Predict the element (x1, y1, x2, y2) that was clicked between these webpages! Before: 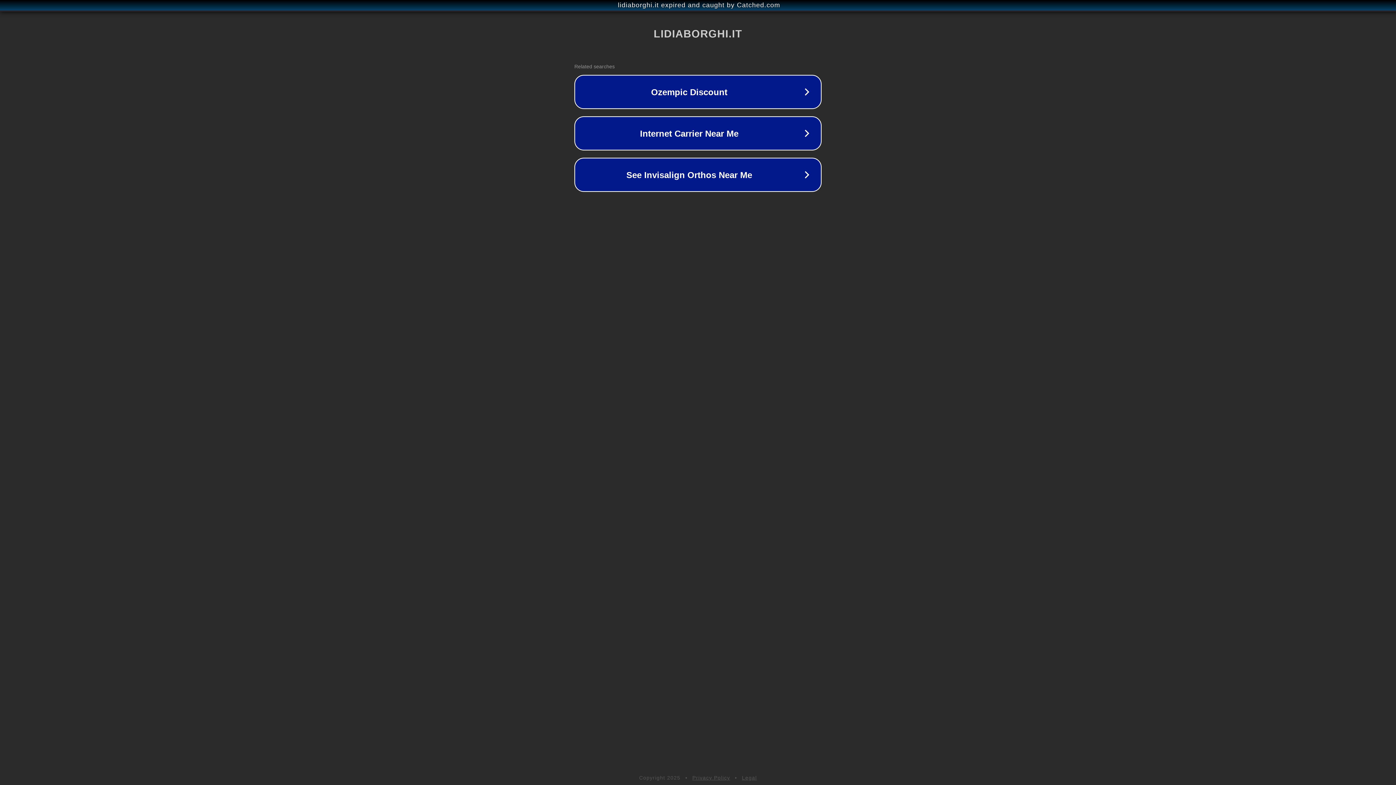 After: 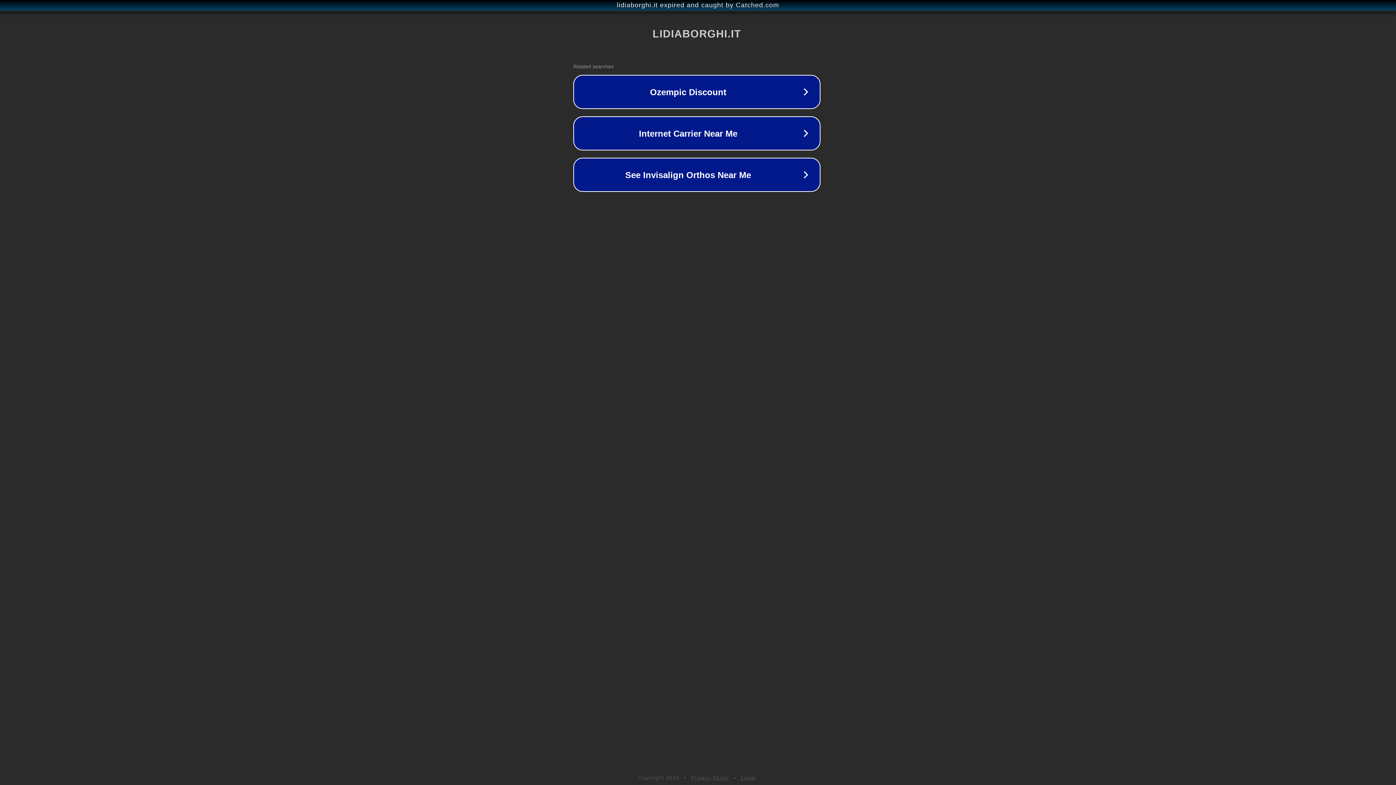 Action: label: lidiaborghi.it expired and caught by Catched.com bbox: (1, 1, 1397, 9)